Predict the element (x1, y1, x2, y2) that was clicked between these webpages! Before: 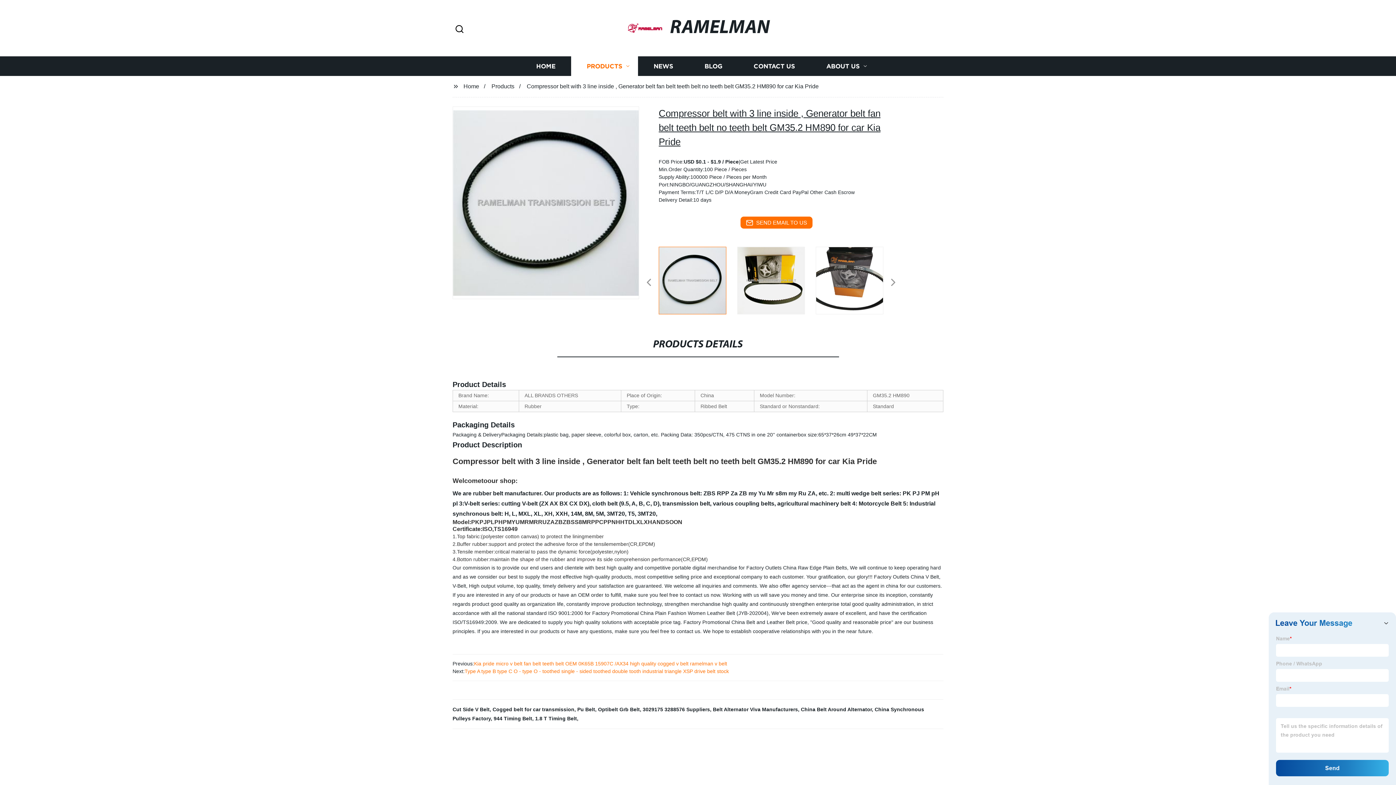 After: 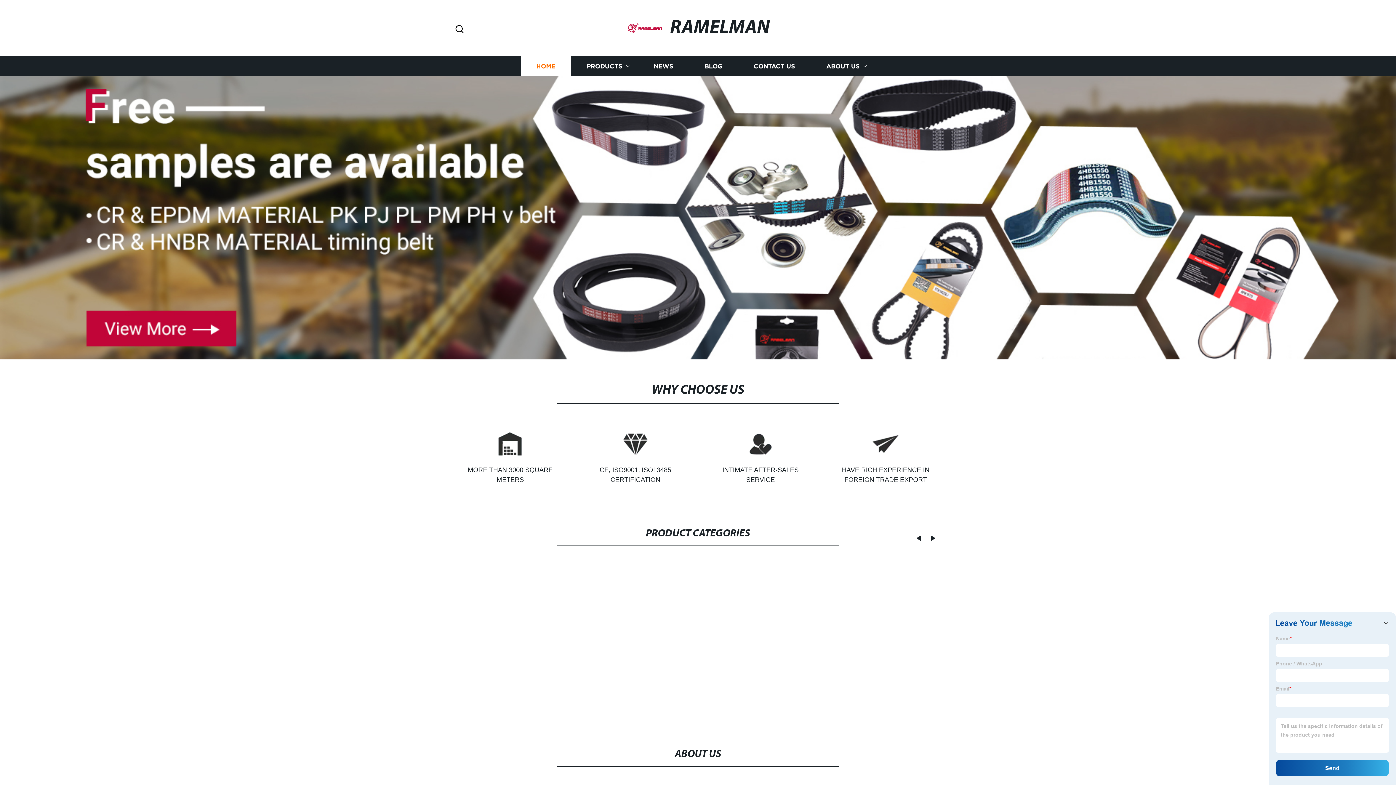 Action: label: HOME bbox: (520, 56, 571, 76)